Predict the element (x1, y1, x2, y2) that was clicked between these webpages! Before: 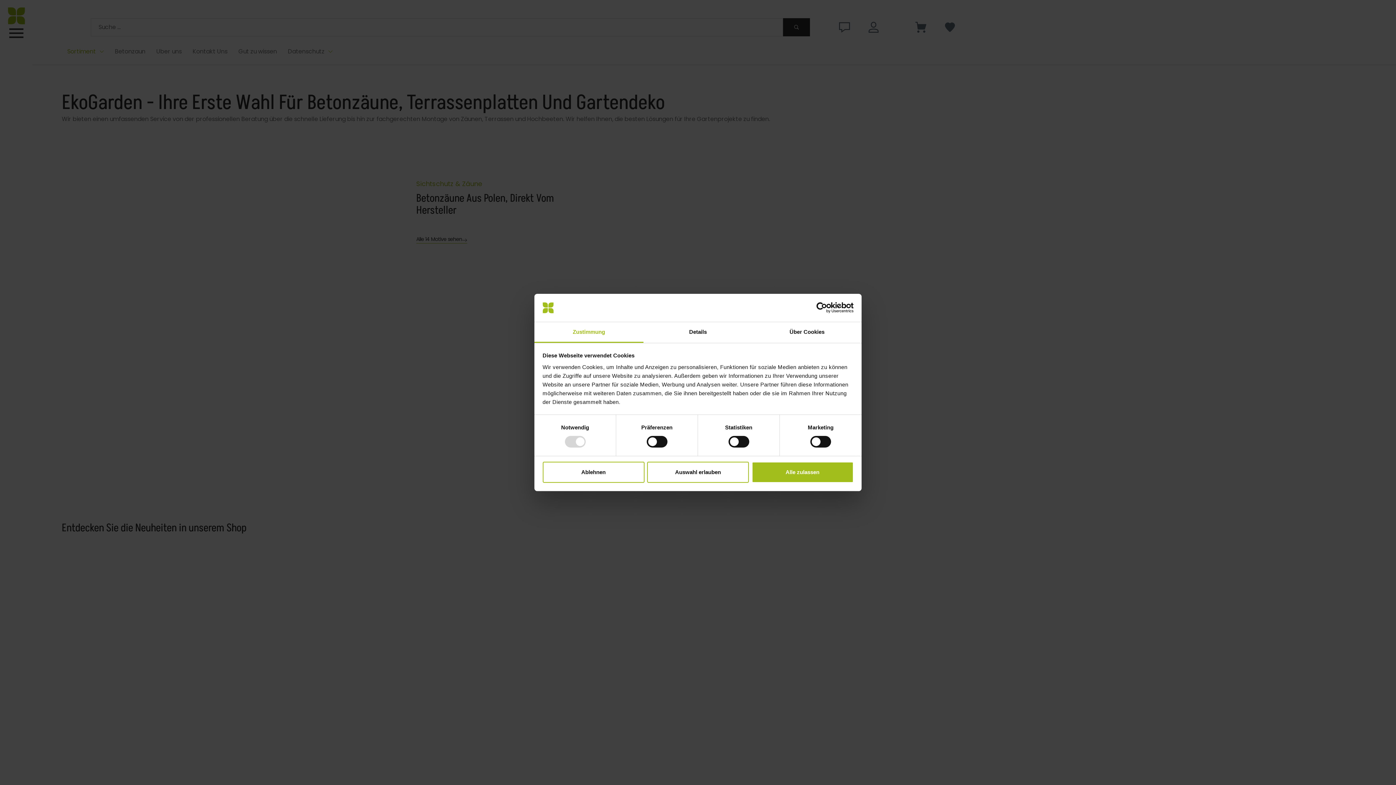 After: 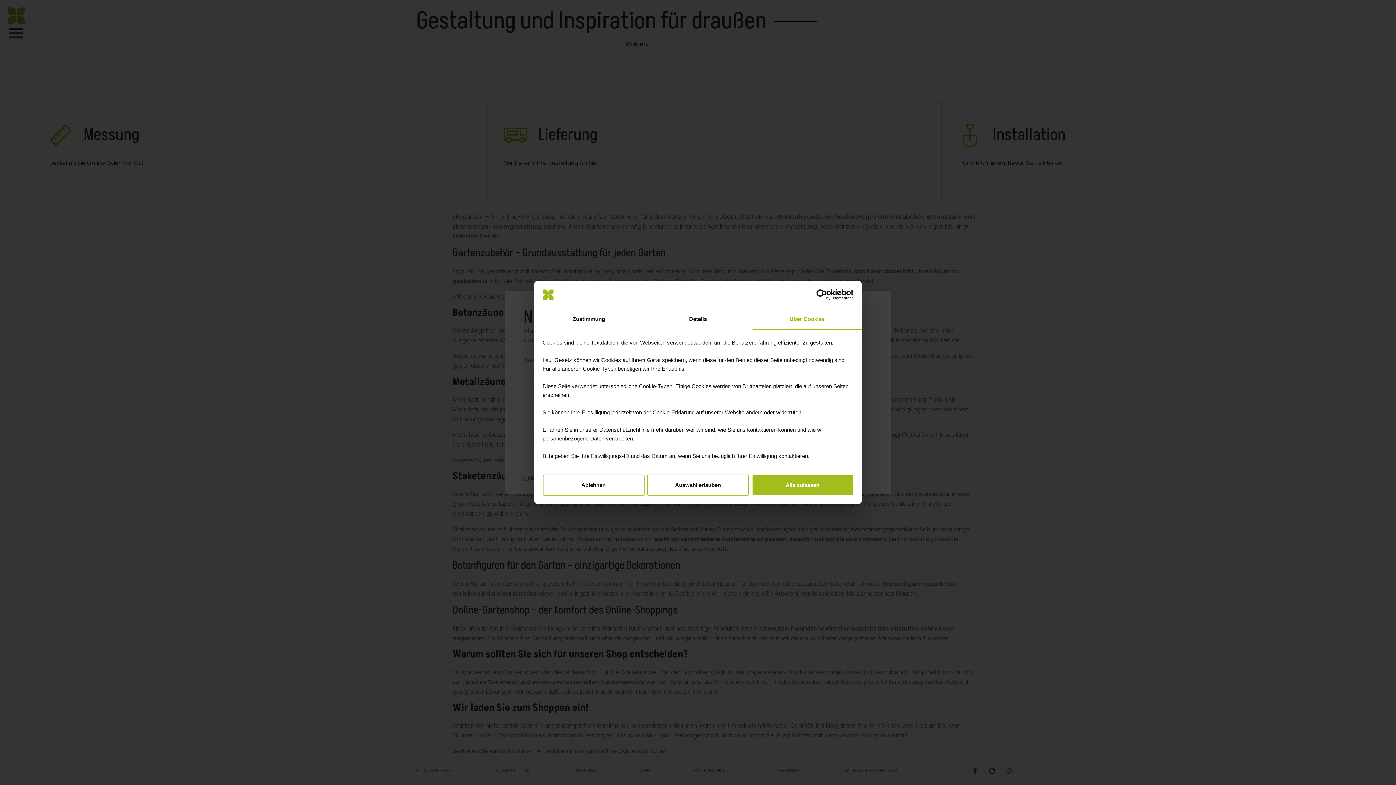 Action: bbox: (752, 322, 861, 343) label: Über Cookies